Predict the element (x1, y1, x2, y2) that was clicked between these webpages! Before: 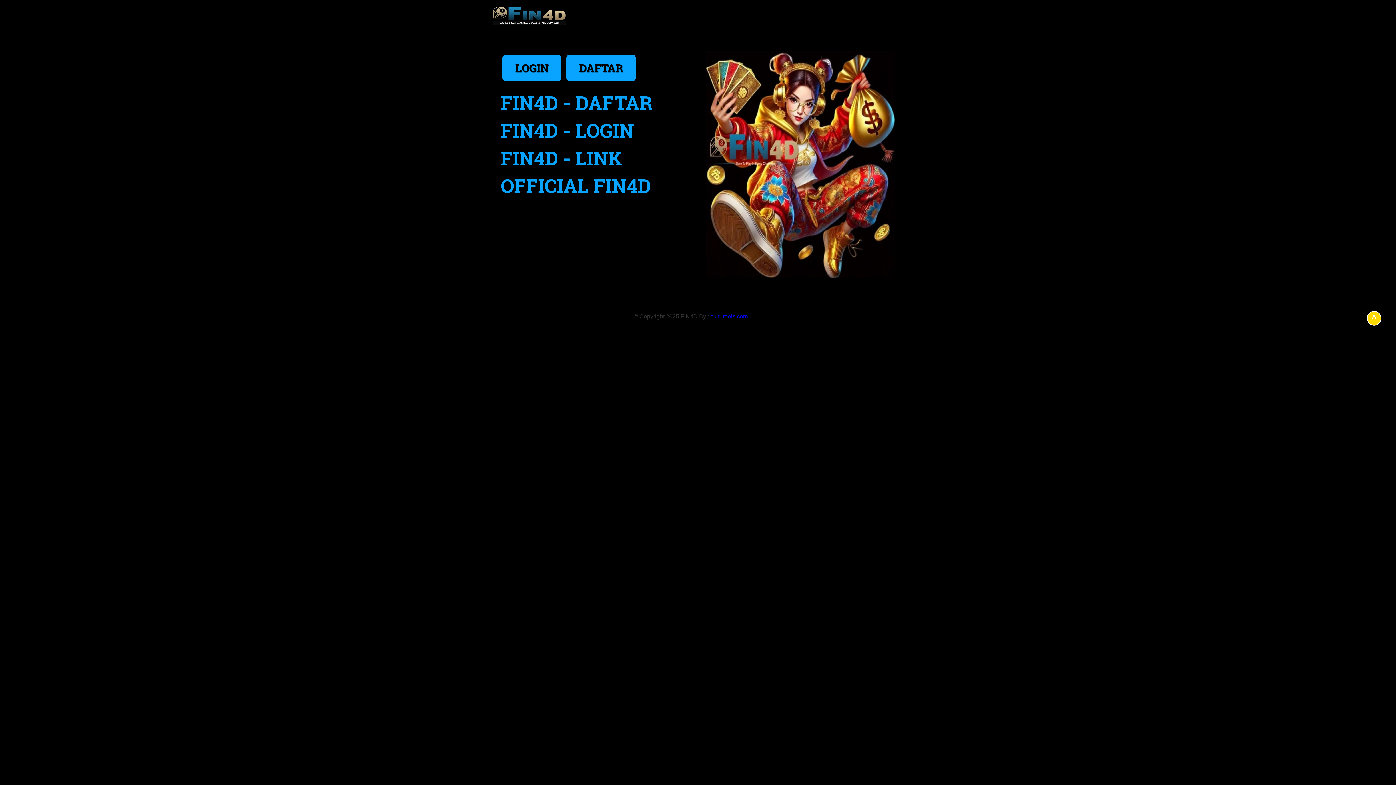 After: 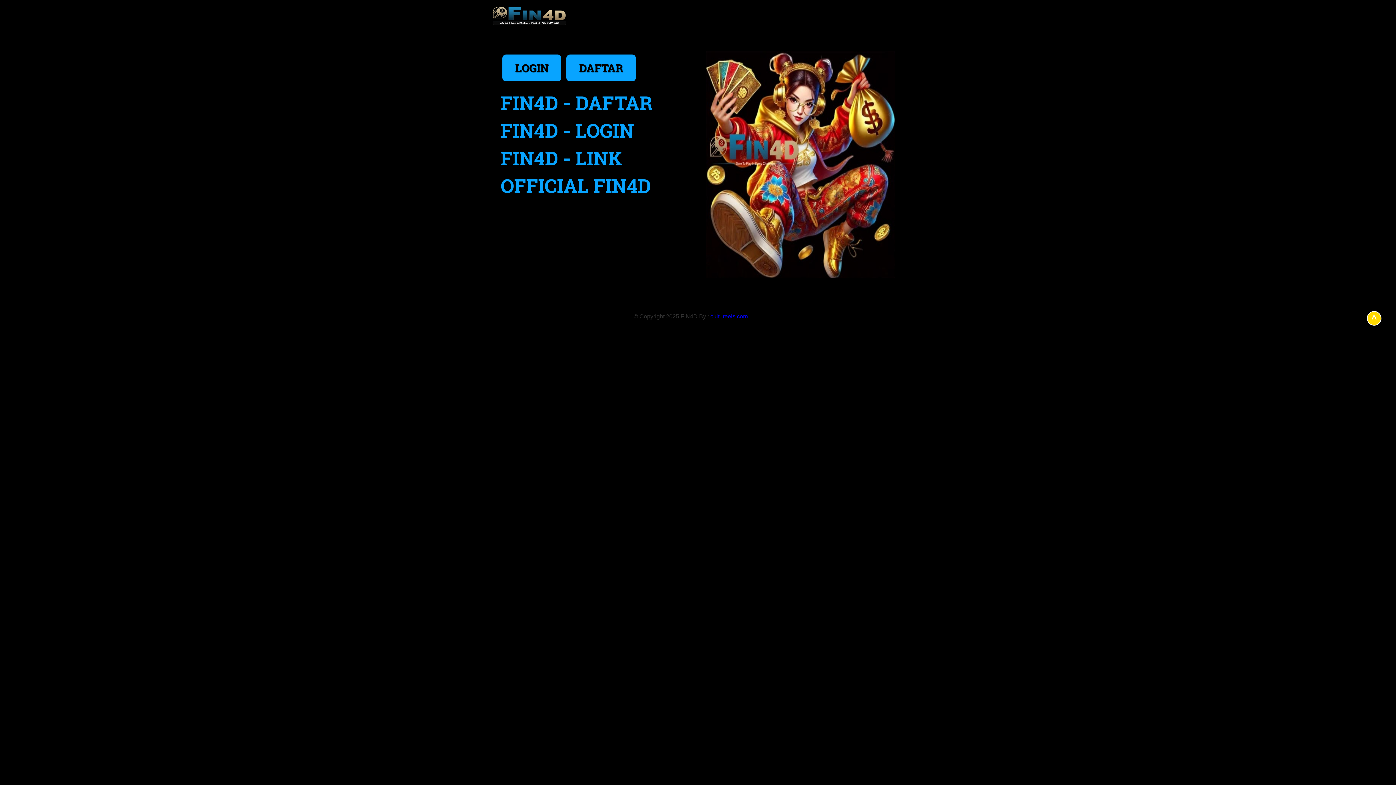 Action: label: ^ bbox: (1367, 311, 1381, 325)